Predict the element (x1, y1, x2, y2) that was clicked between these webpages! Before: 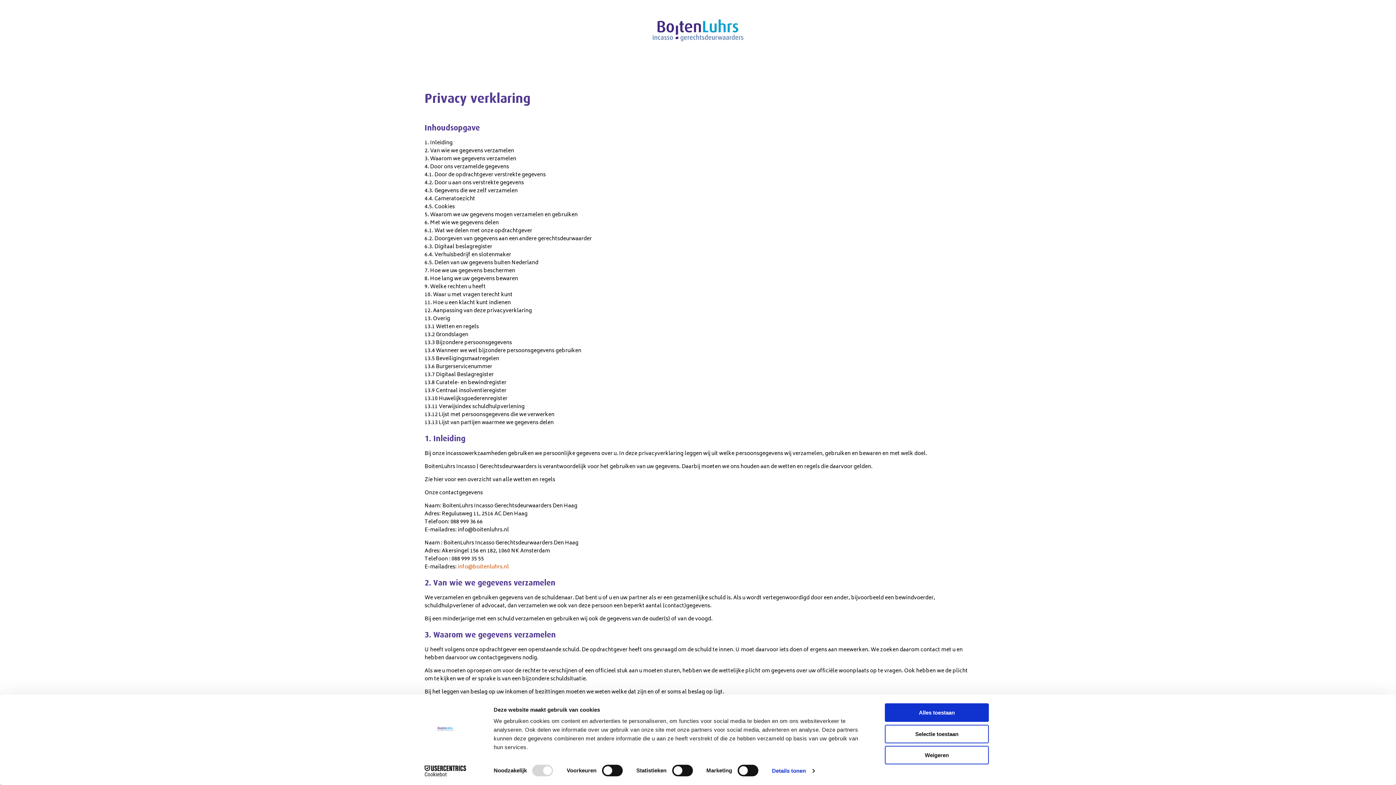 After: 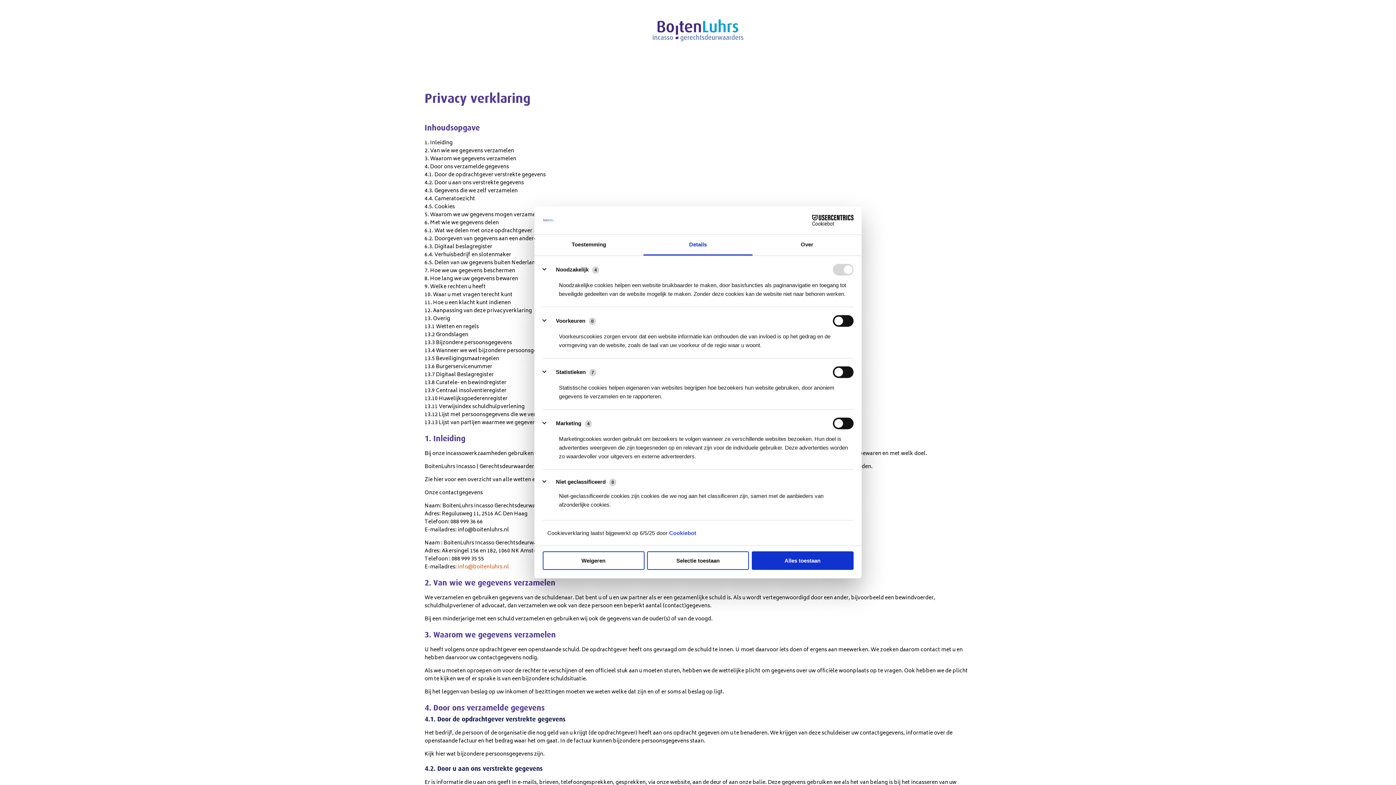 Action: label: Details tonen bbox: (772, 765, 814, 776)